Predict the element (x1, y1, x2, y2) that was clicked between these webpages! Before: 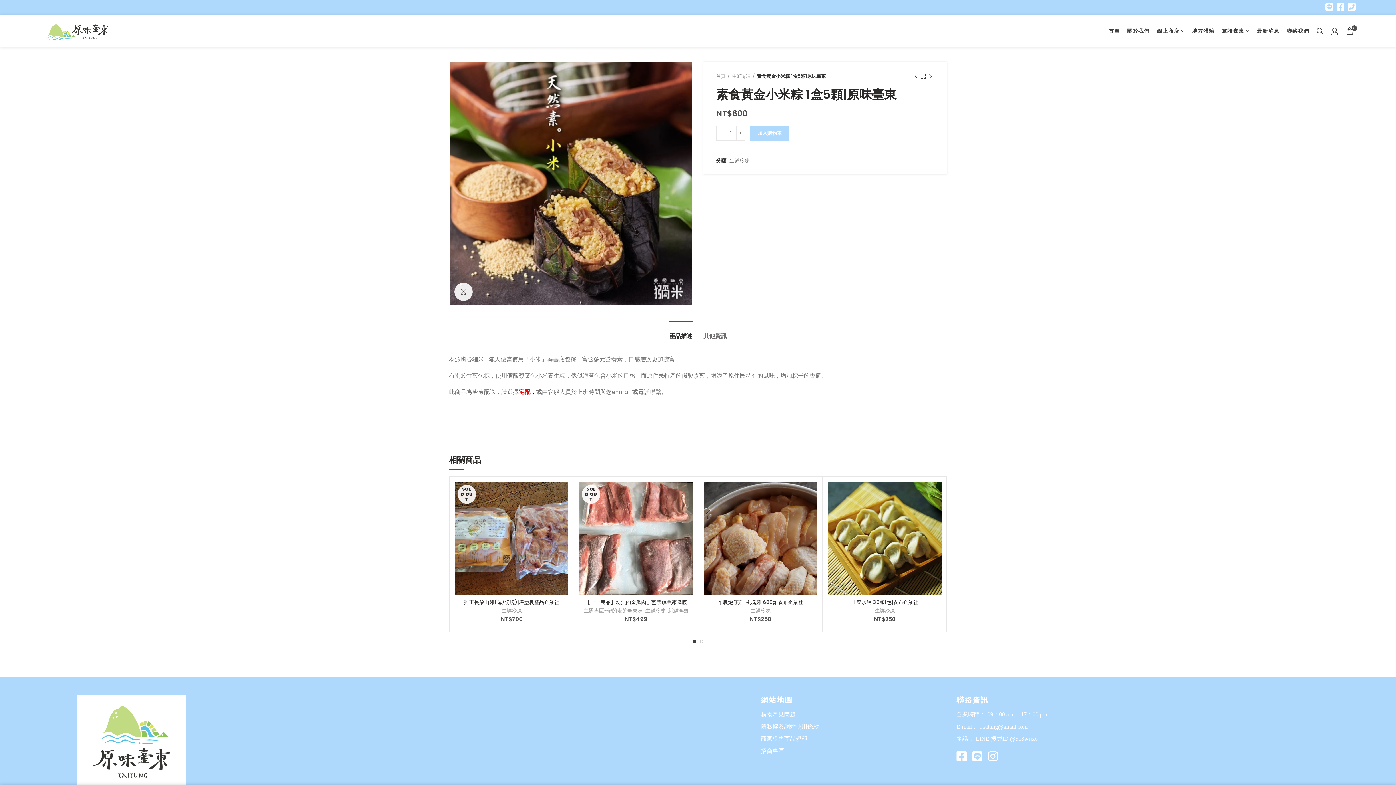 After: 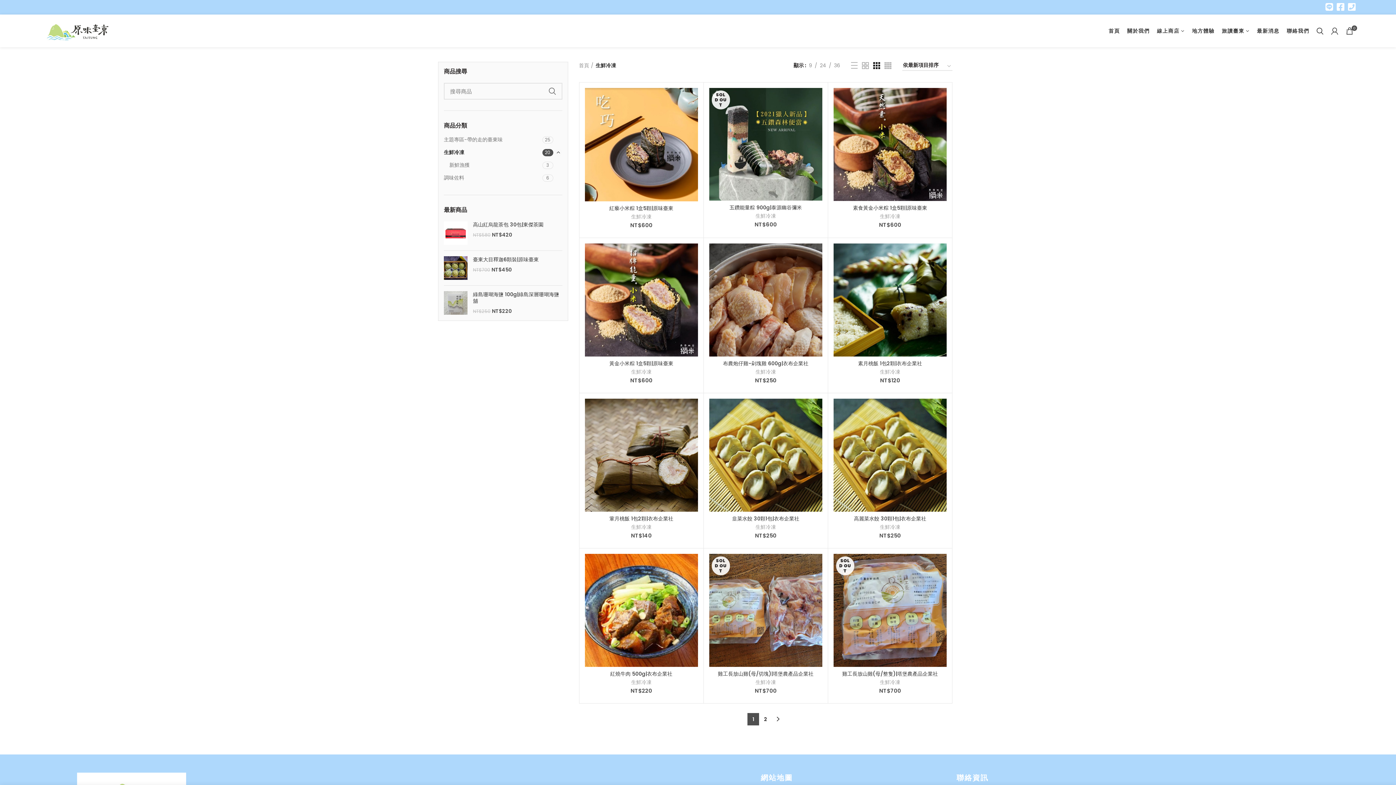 Action: bbox: (501, 607, 522, 614) label: 生鮮冷凍